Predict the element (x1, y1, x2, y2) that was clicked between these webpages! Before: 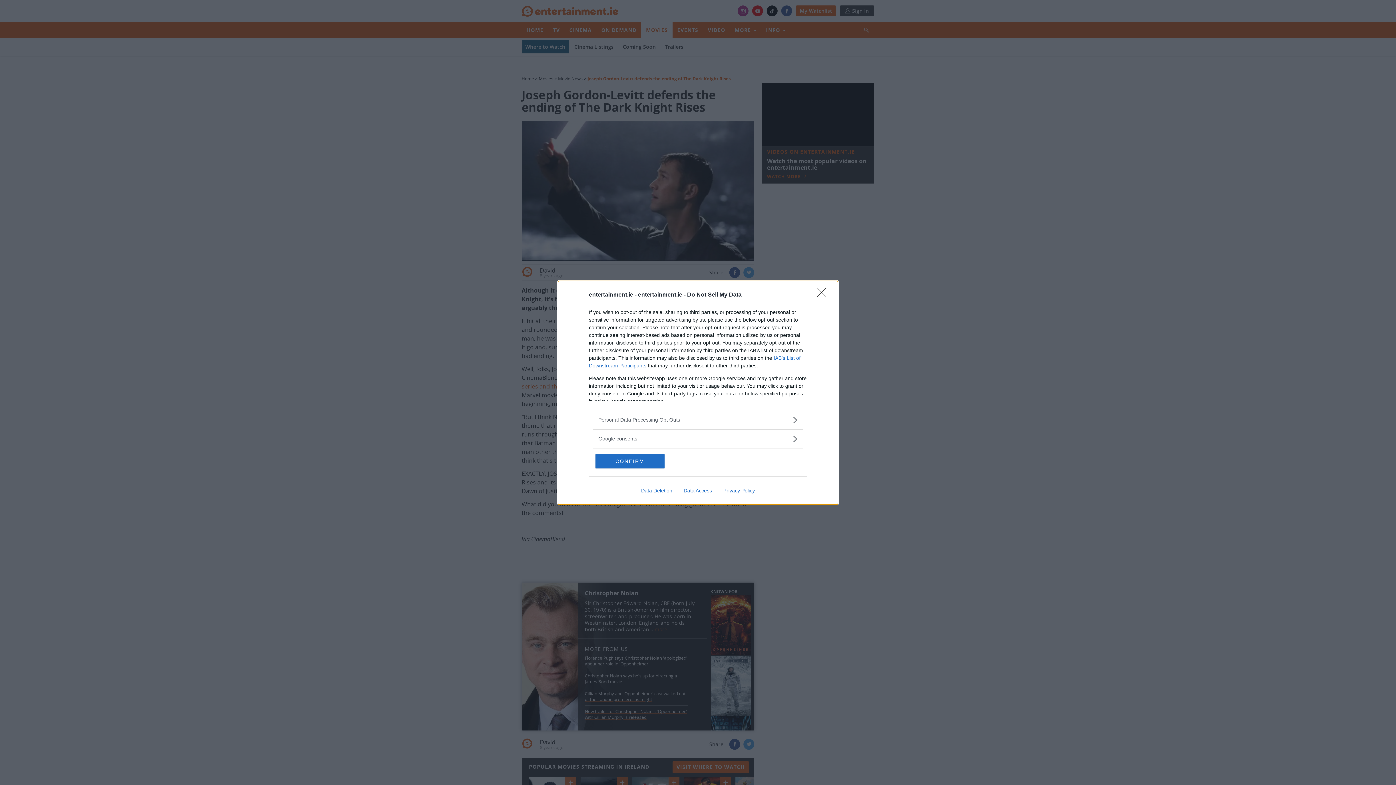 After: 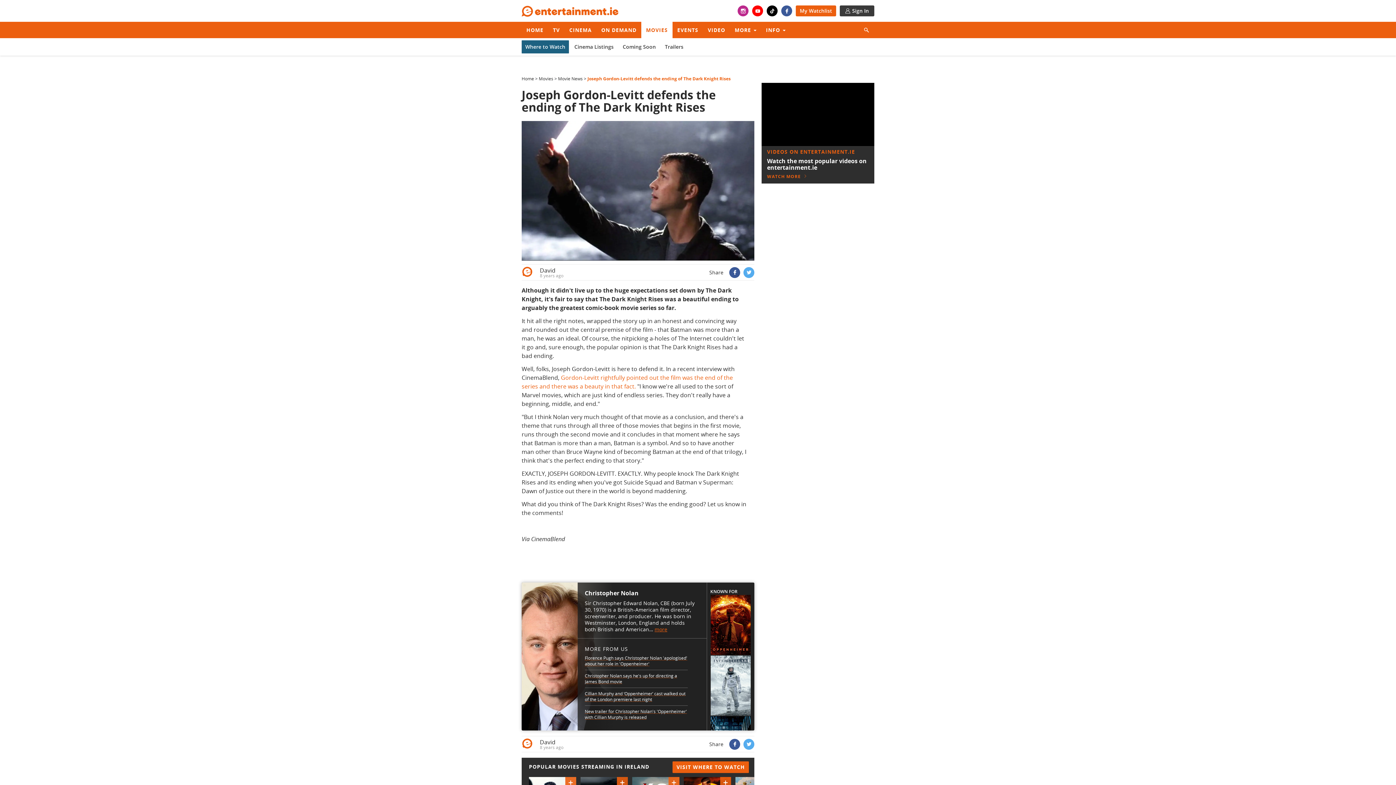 Action: bbox: (595, 454, 664, 468) label: CONFIRM